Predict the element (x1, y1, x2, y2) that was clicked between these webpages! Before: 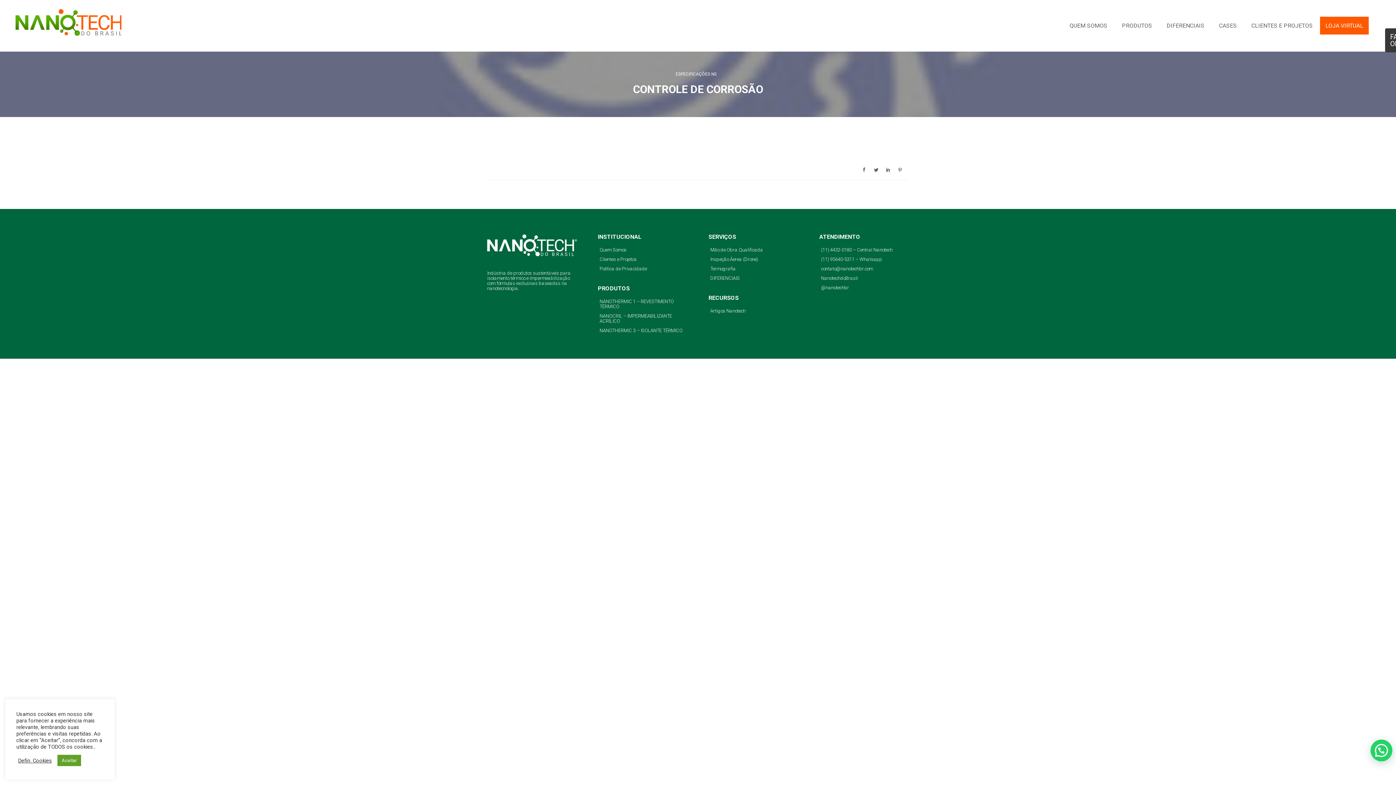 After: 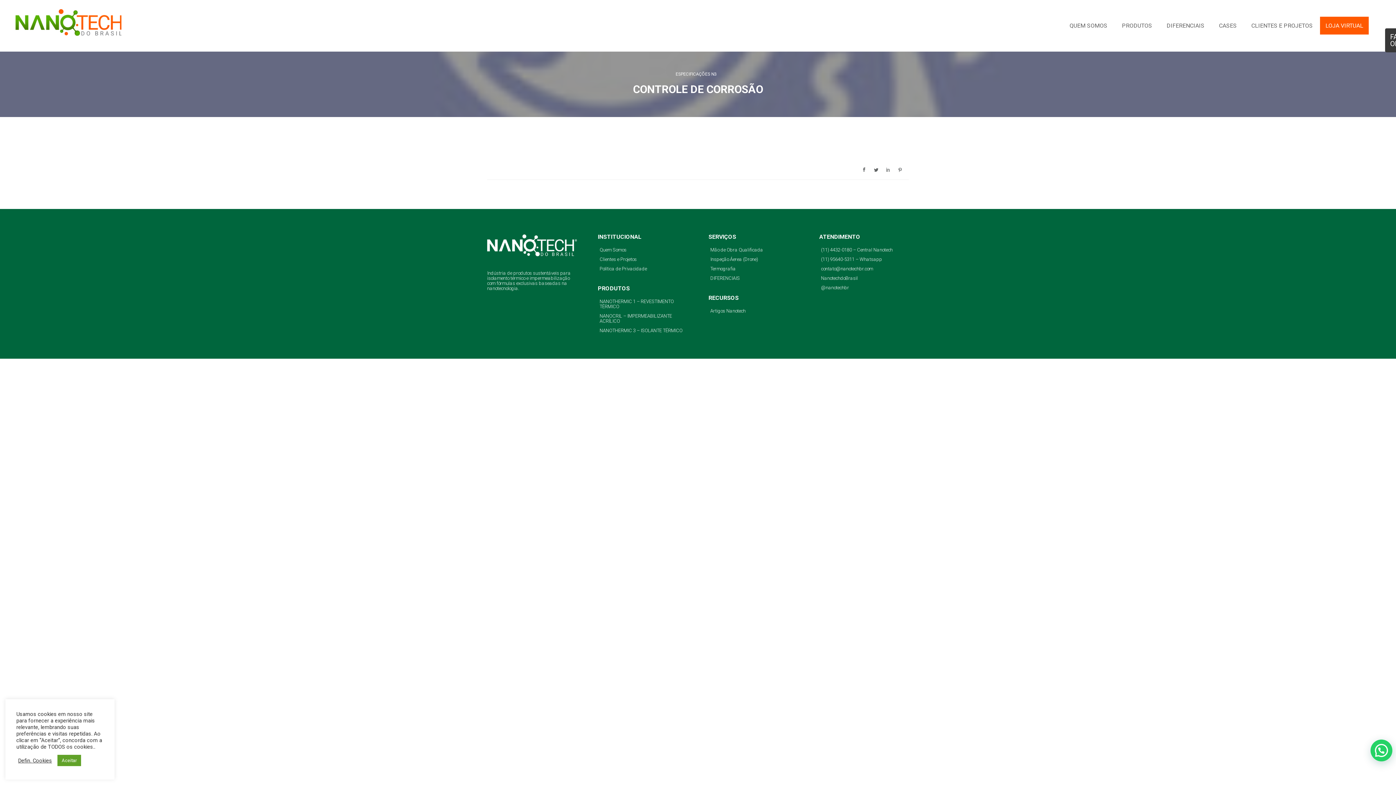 Action: bbox: (885, 164, 891, 176)